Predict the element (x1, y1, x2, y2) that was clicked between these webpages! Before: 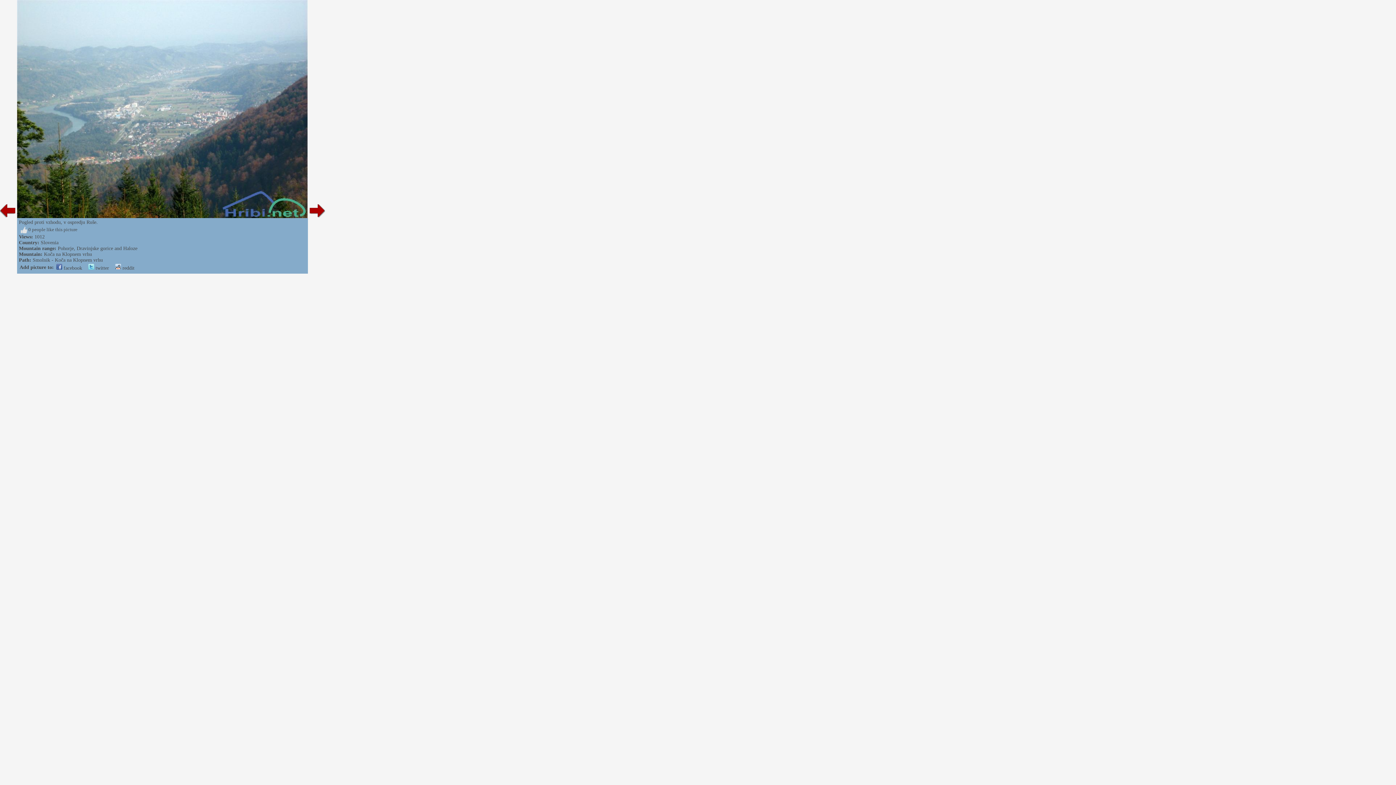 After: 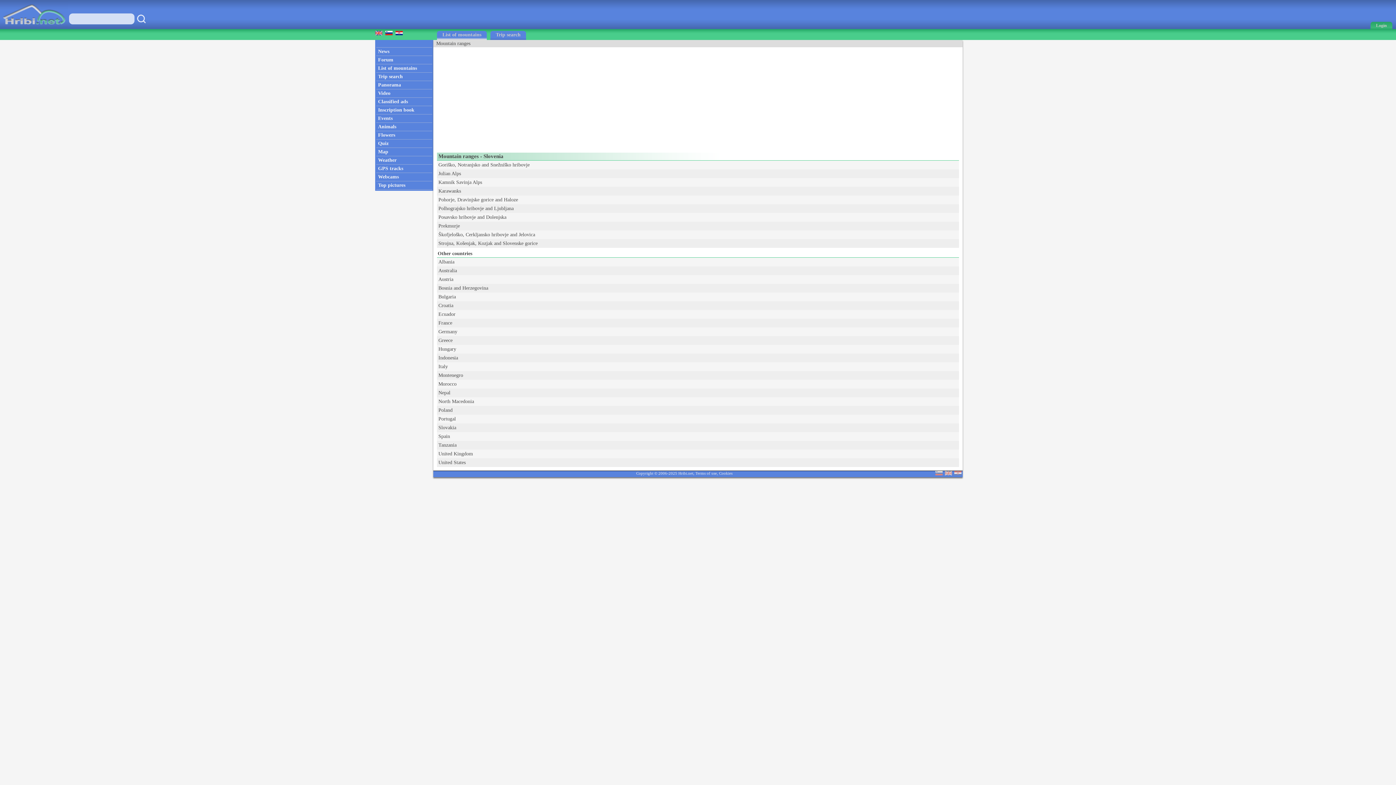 Action: label: Slovenia bbox: (40, 240, 58, 245)